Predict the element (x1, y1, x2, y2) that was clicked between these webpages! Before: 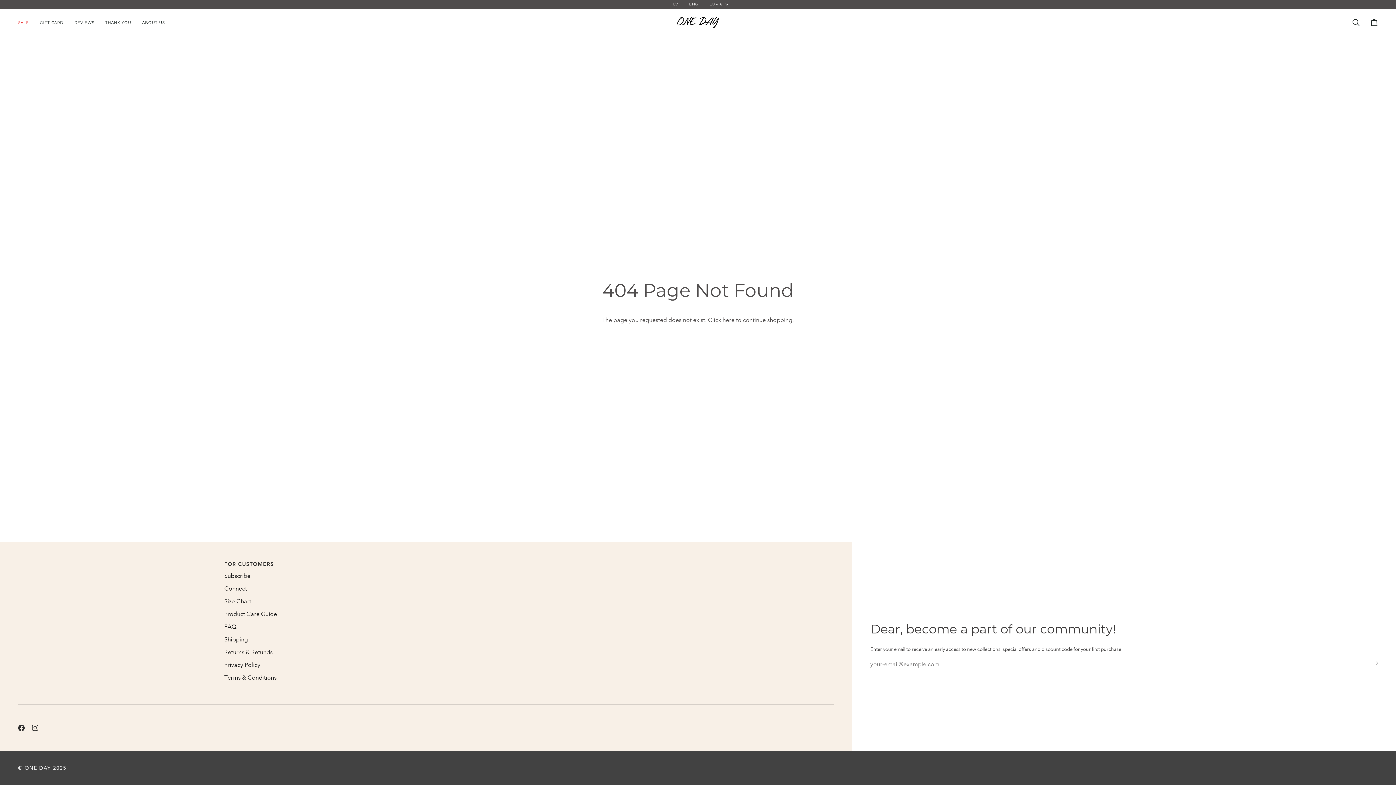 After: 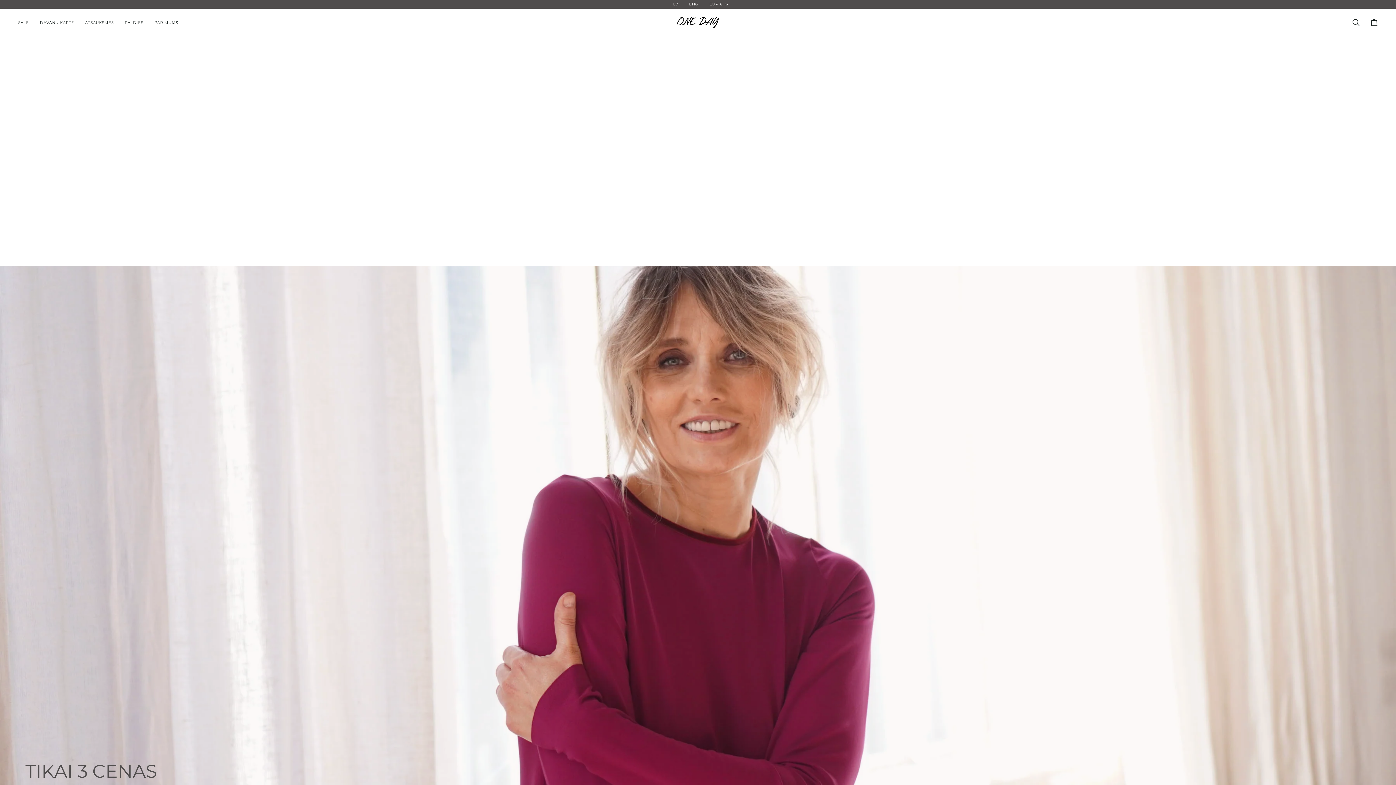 Action: label: LV bbox: (667, 1, 683, 7)